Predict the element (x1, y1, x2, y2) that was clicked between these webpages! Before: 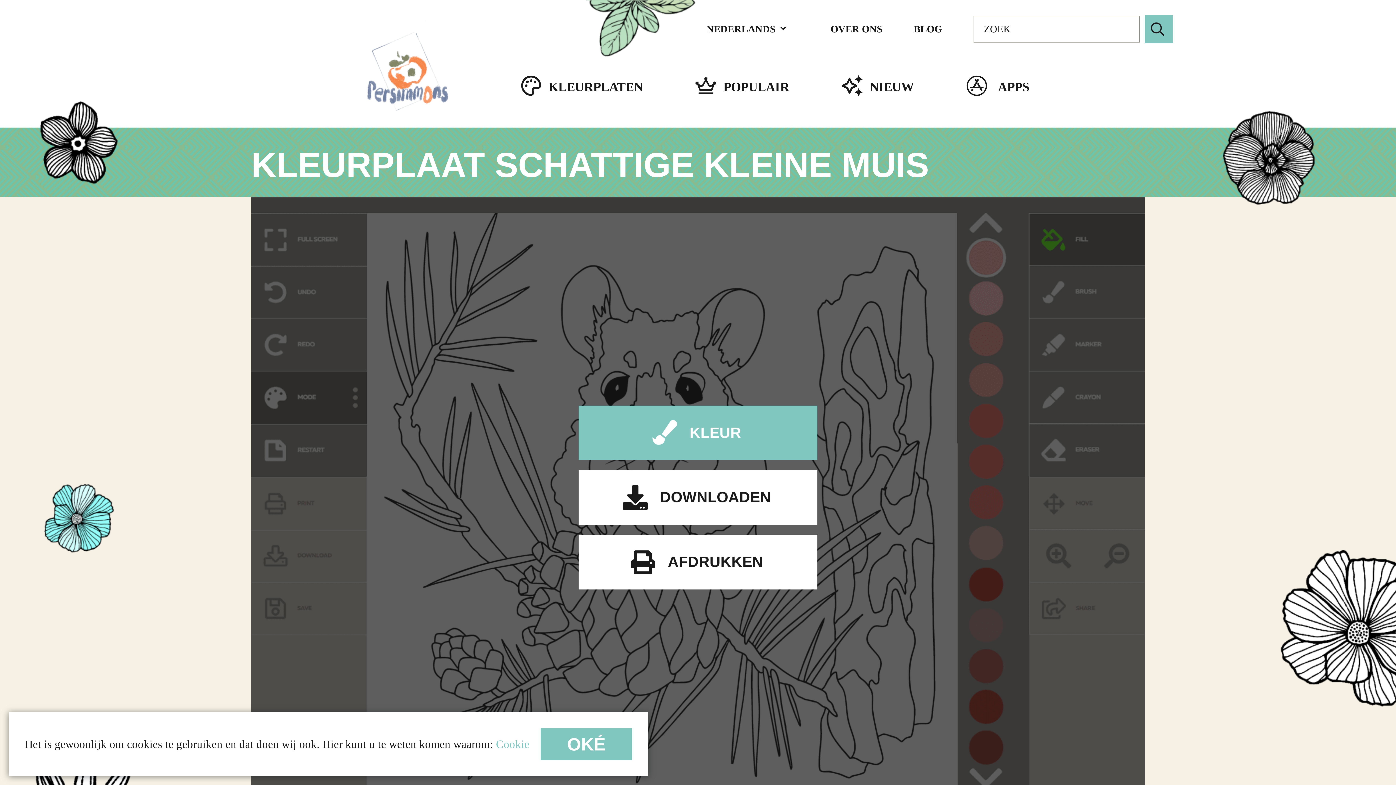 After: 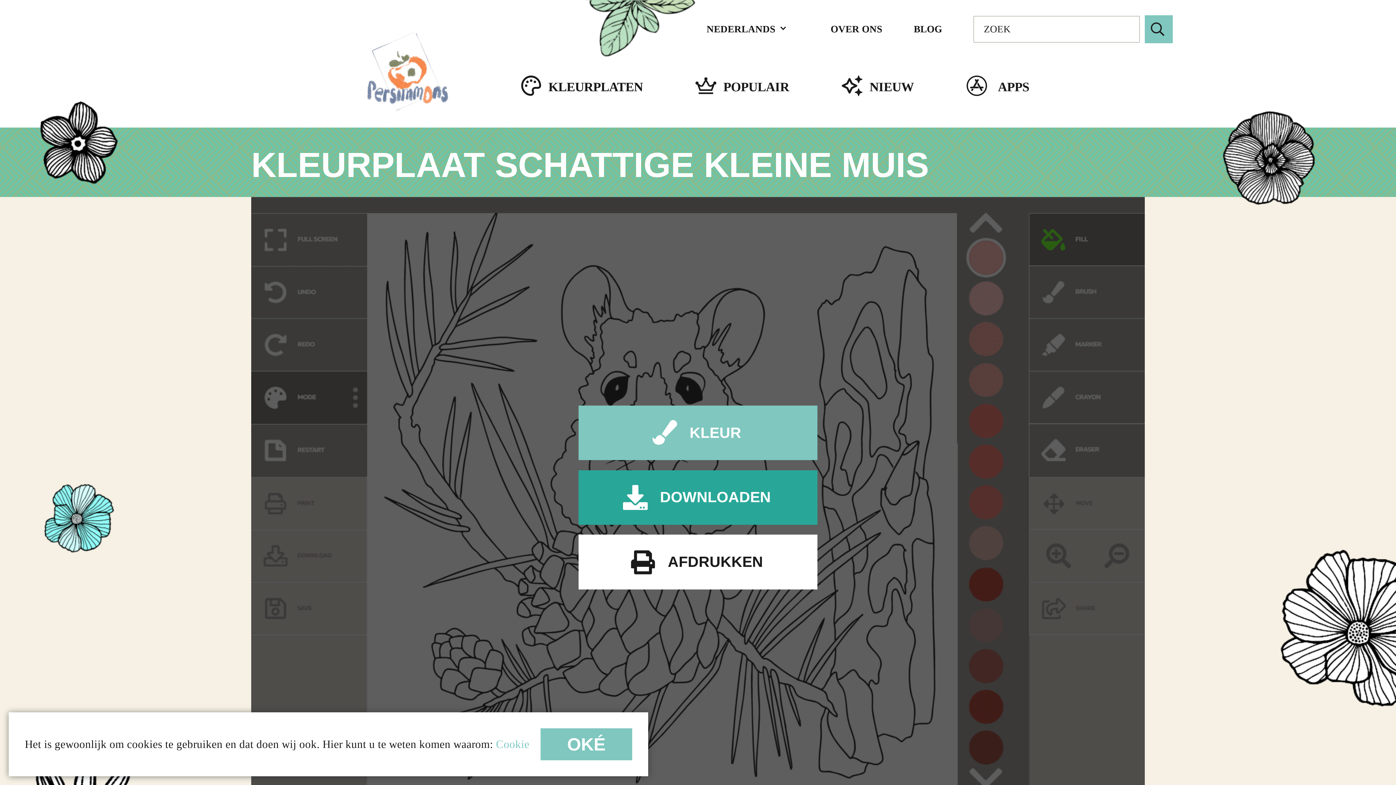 Action: label: DOWNLOADEN bbox: (578, 470, 817, 525)